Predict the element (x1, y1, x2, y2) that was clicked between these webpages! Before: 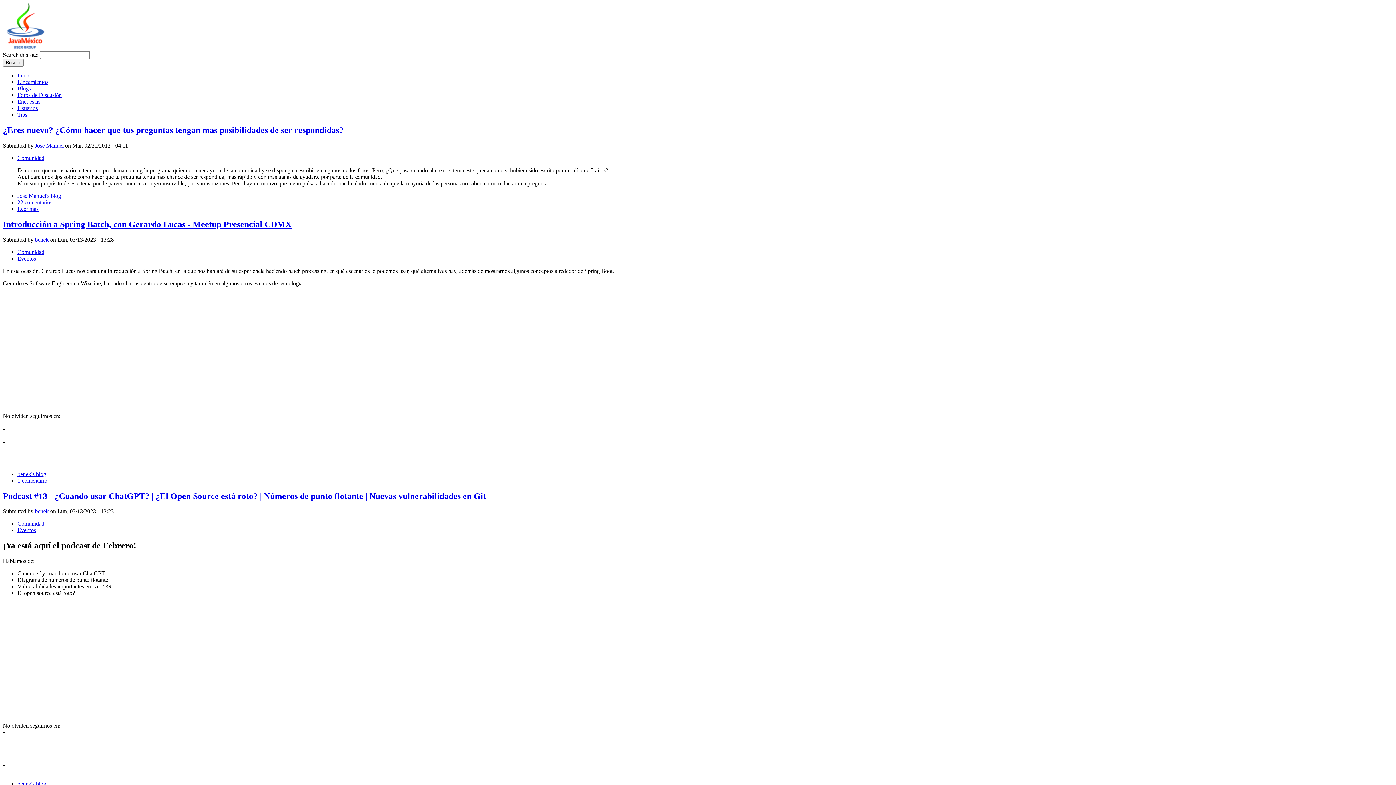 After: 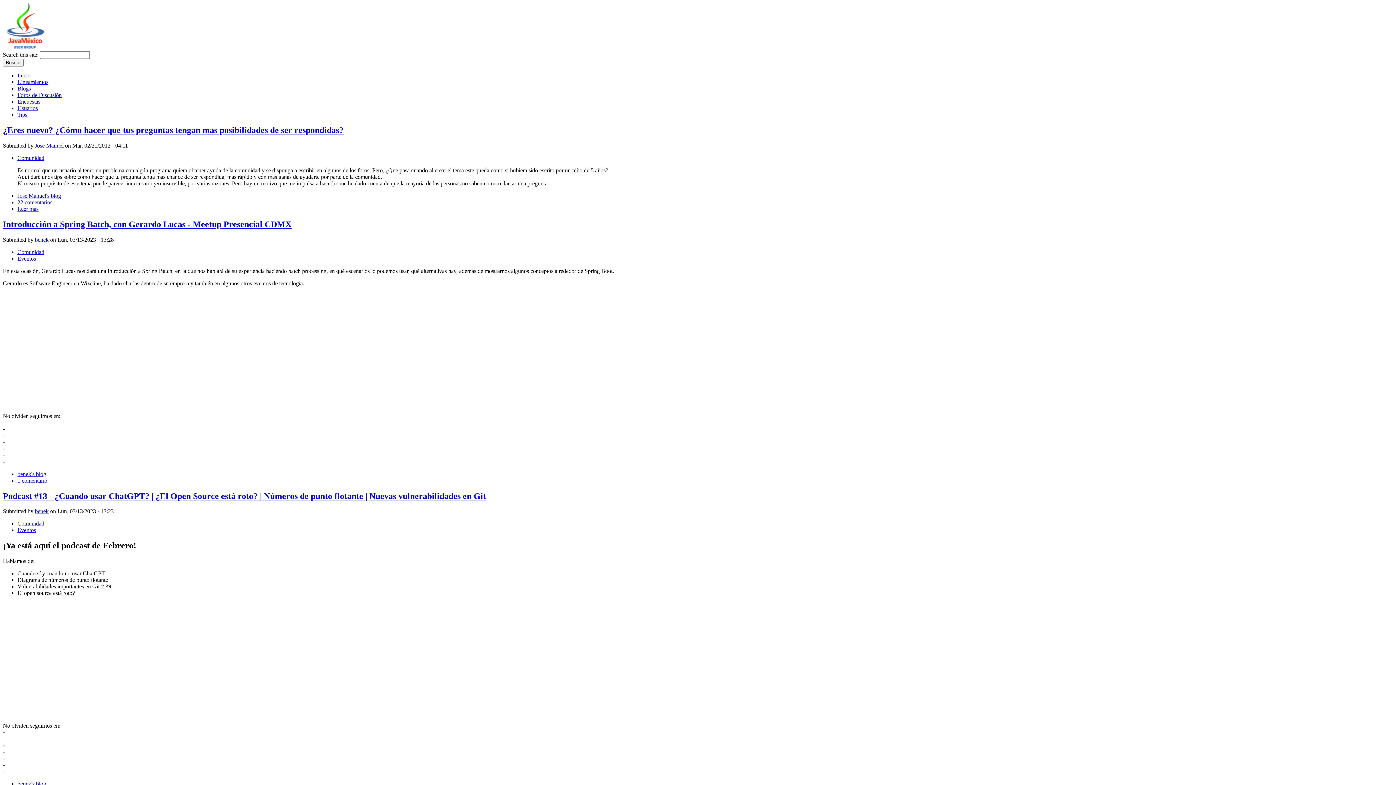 Action: label: benek bbox: (34, 508, 48, 514)